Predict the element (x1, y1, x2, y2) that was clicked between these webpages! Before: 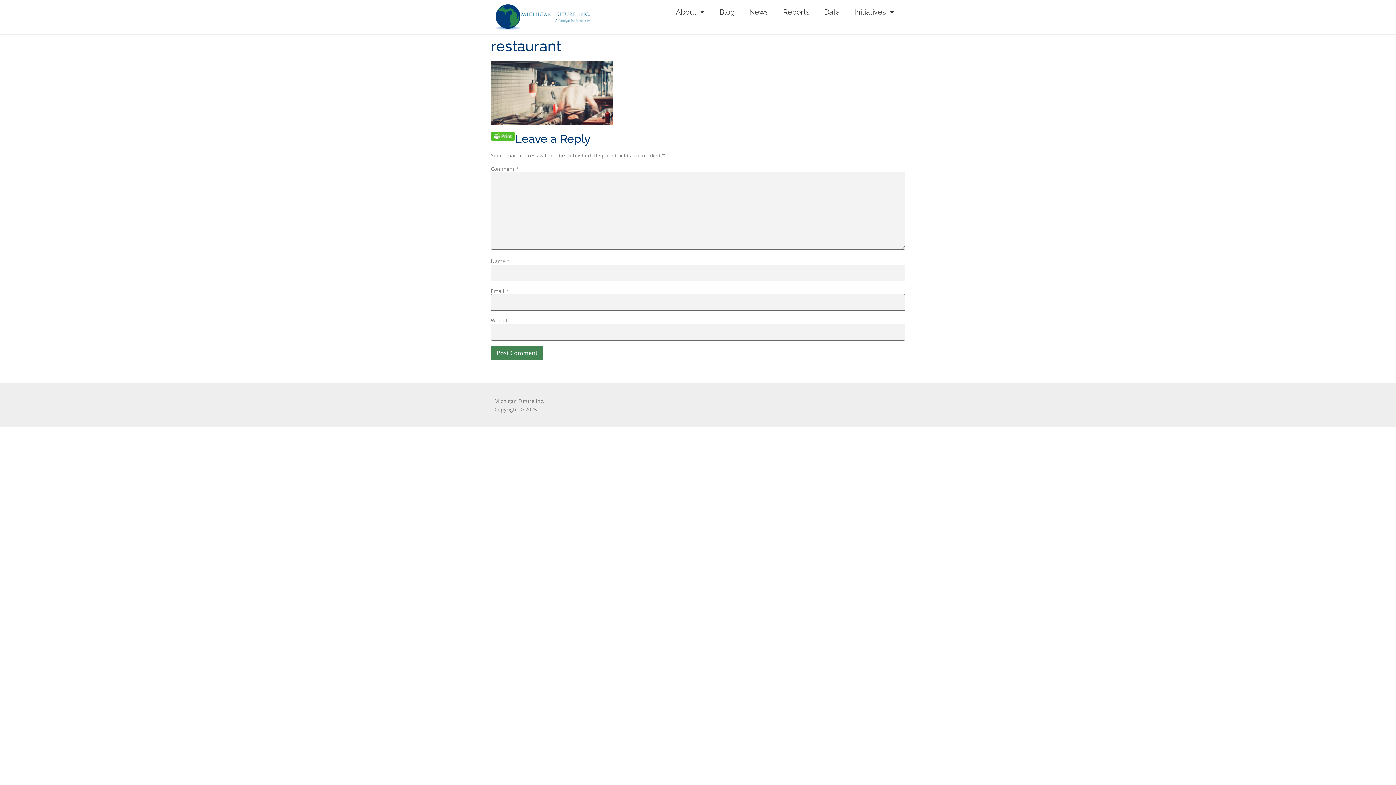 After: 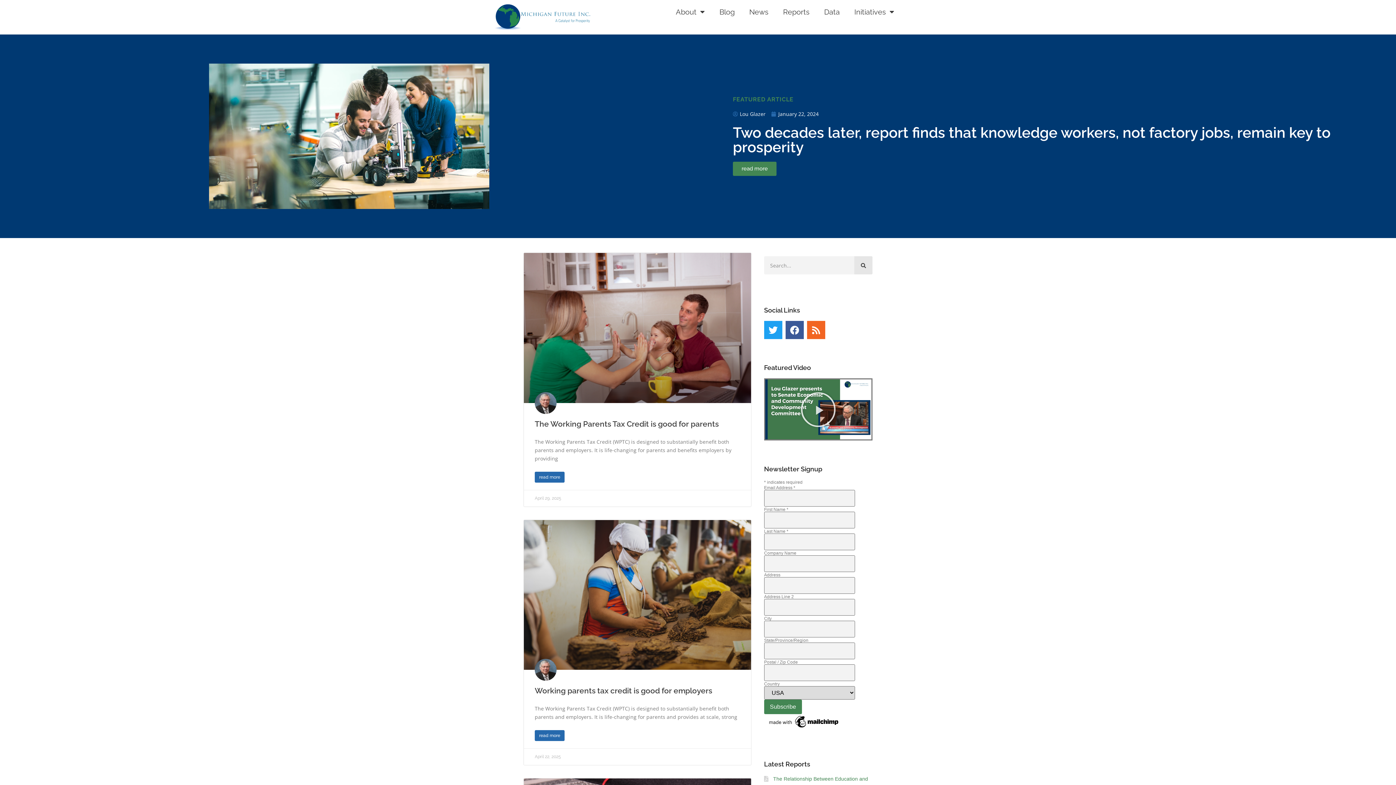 Action: bbox: (494, 3, 596, 30)